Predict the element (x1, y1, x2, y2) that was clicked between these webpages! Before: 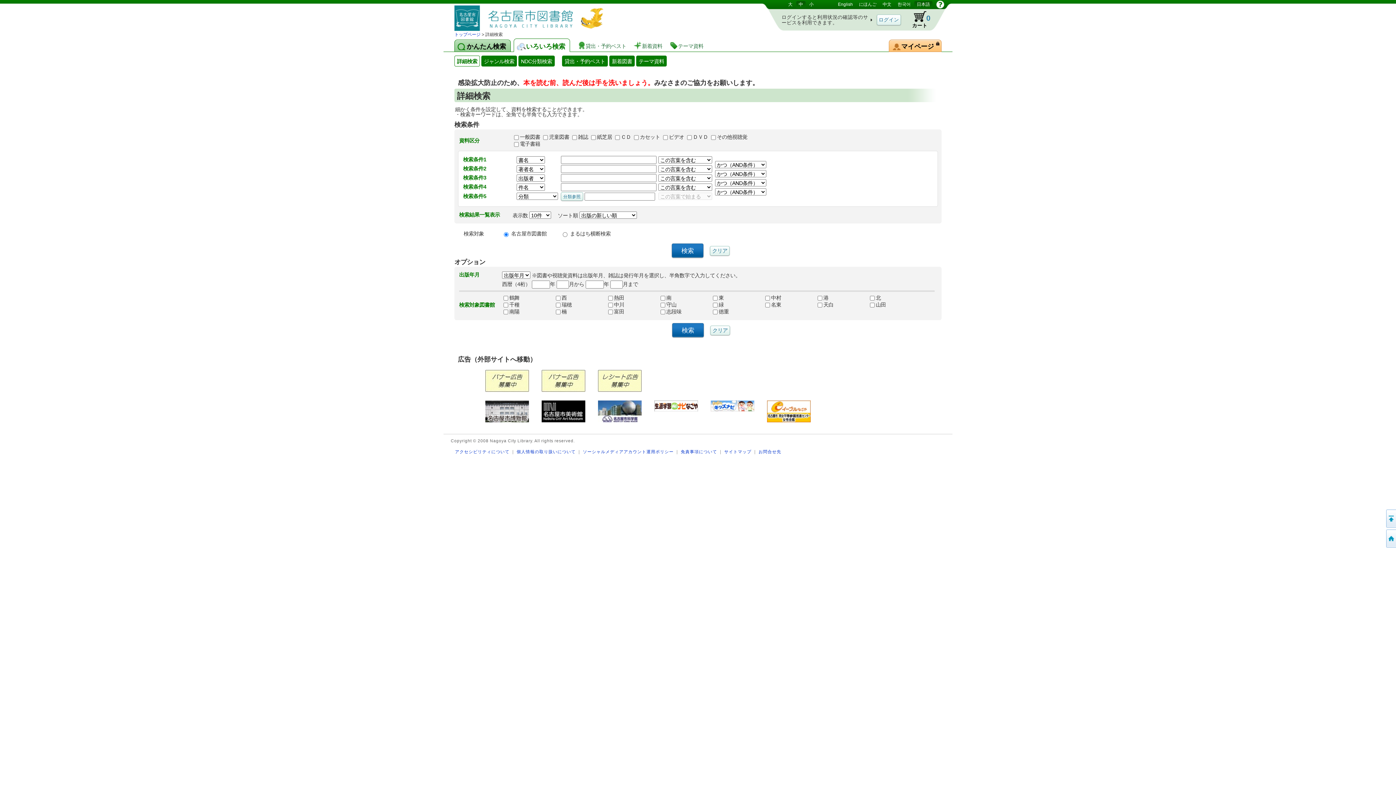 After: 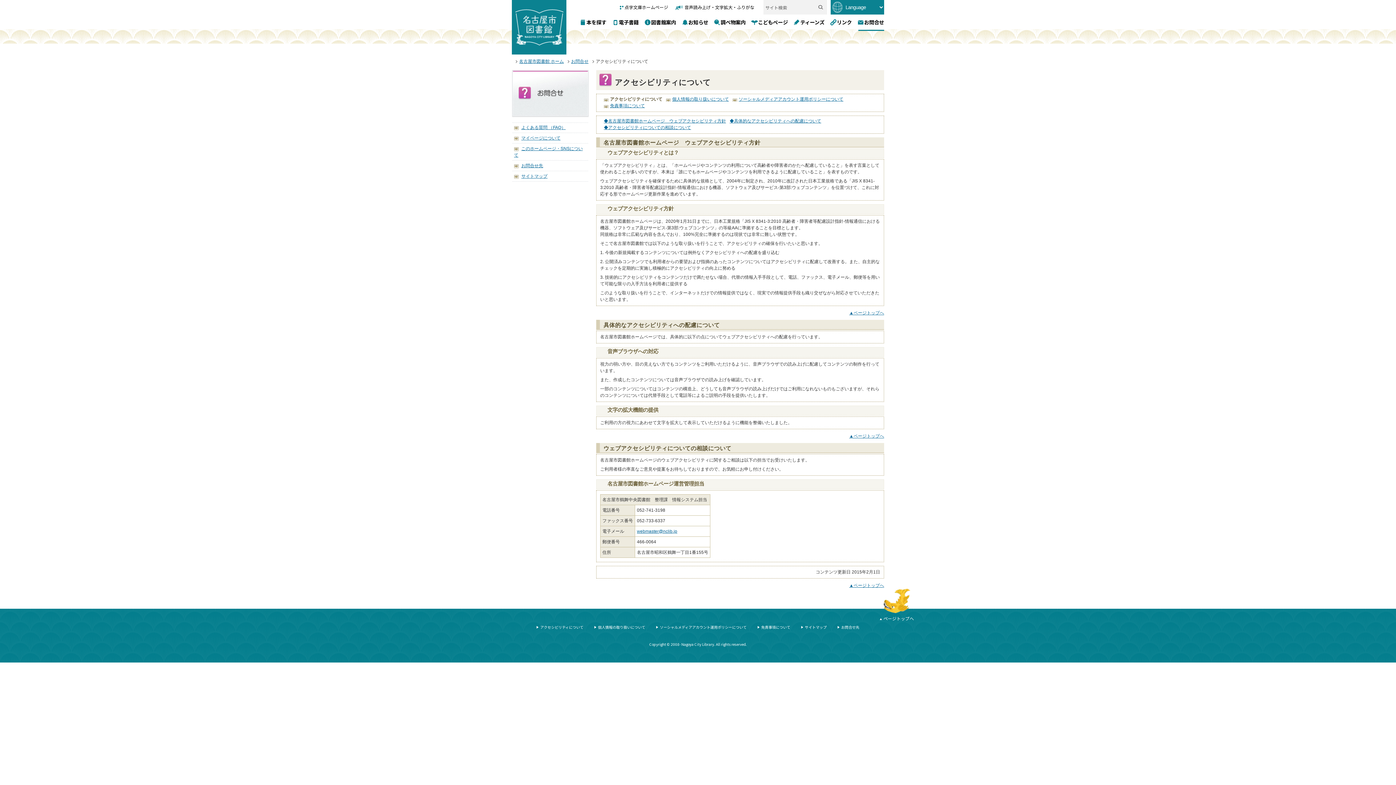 Action: bbox: (455, 449, 509, 454) label: アクセシビリティについて